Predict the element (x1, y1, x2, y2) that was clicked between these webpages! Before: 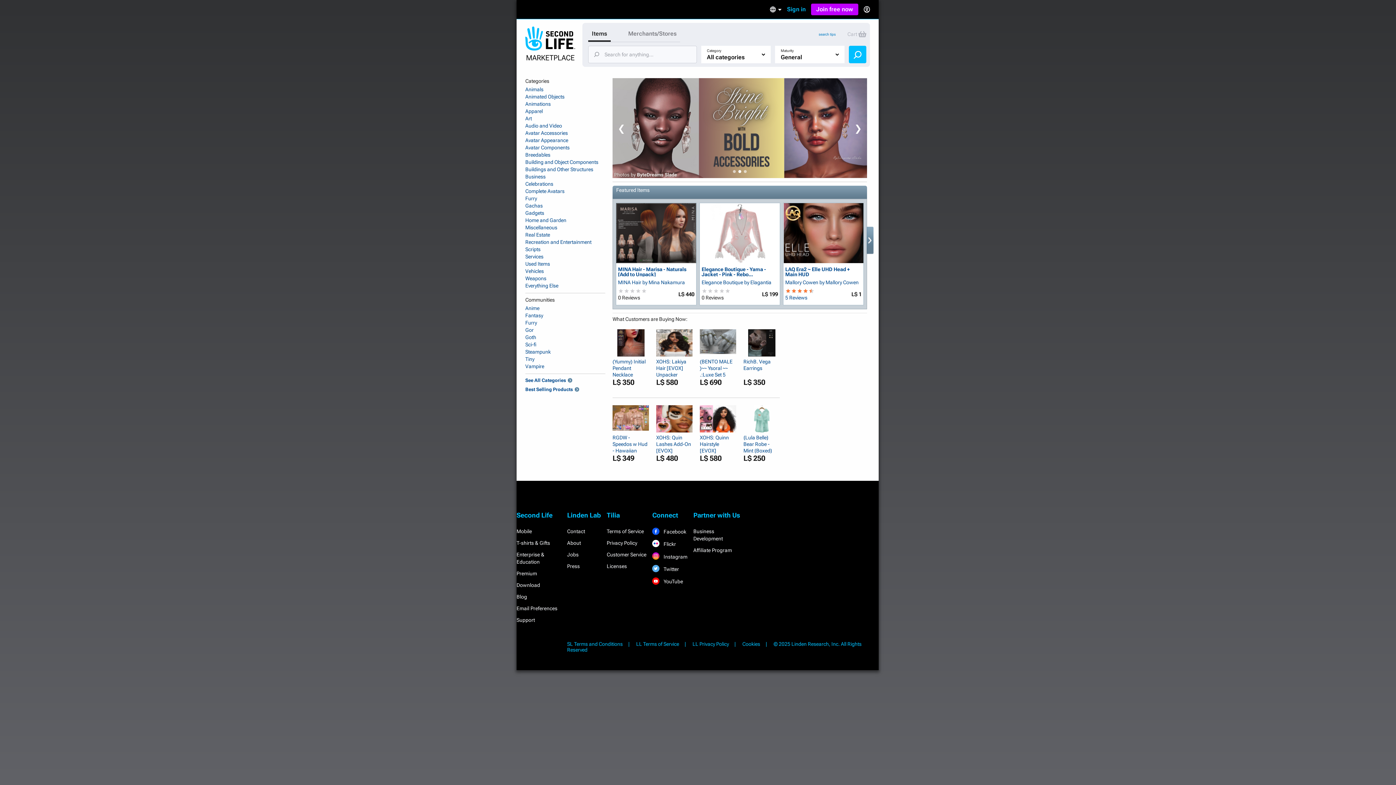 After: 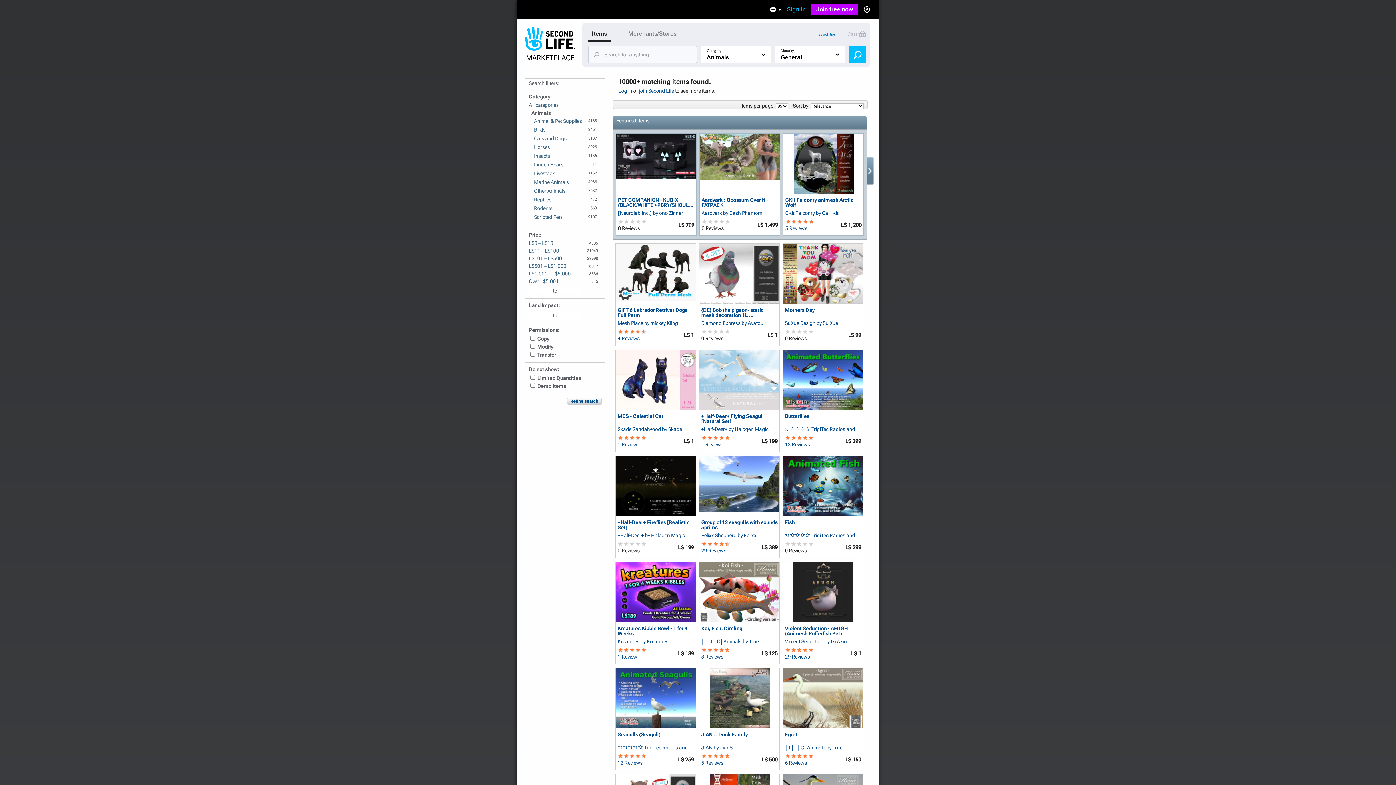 Action: label: Animals bbox: (525, 85, 605, 93)